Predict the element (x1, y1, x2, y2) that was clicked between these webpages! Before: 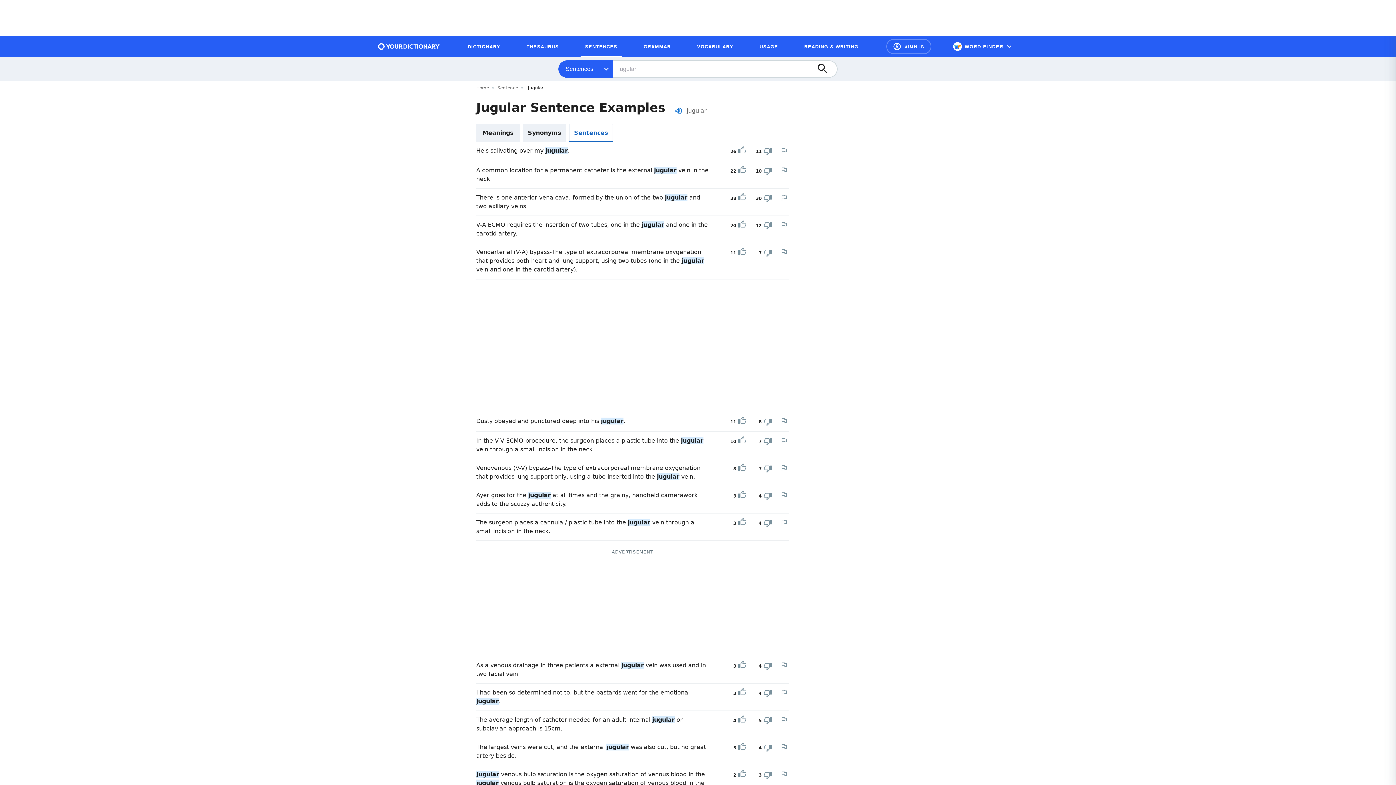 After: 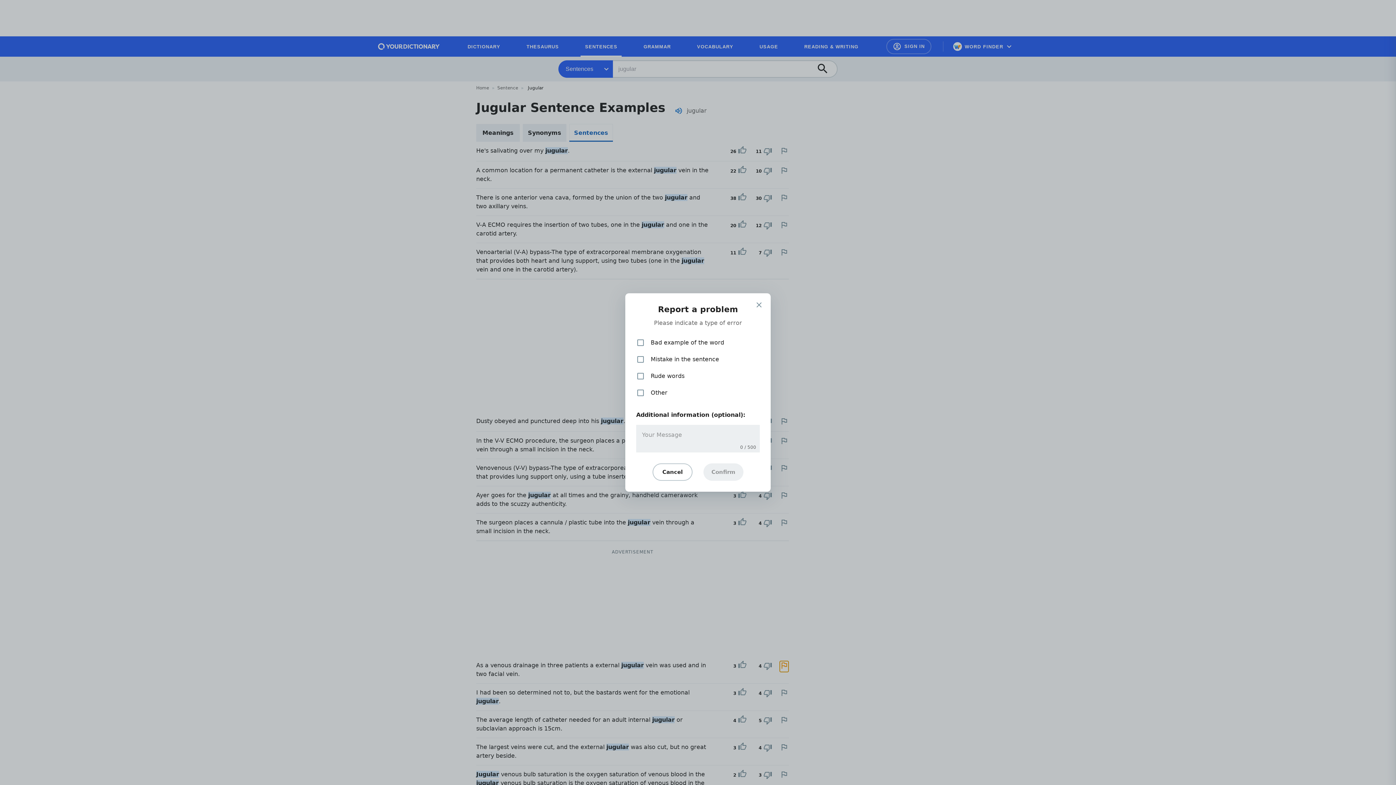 Action: bbox: (780, 661, 788, 670) label: Report a problem in this example